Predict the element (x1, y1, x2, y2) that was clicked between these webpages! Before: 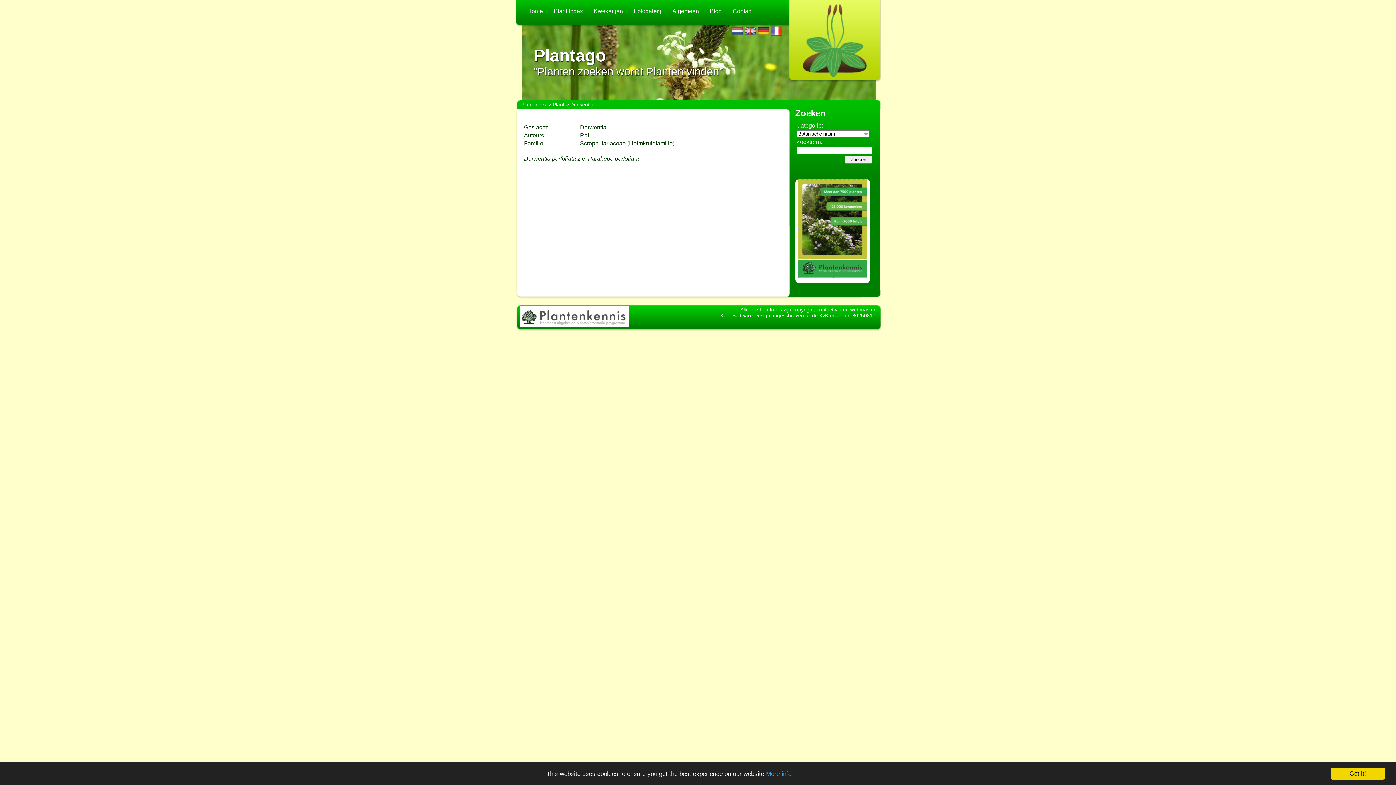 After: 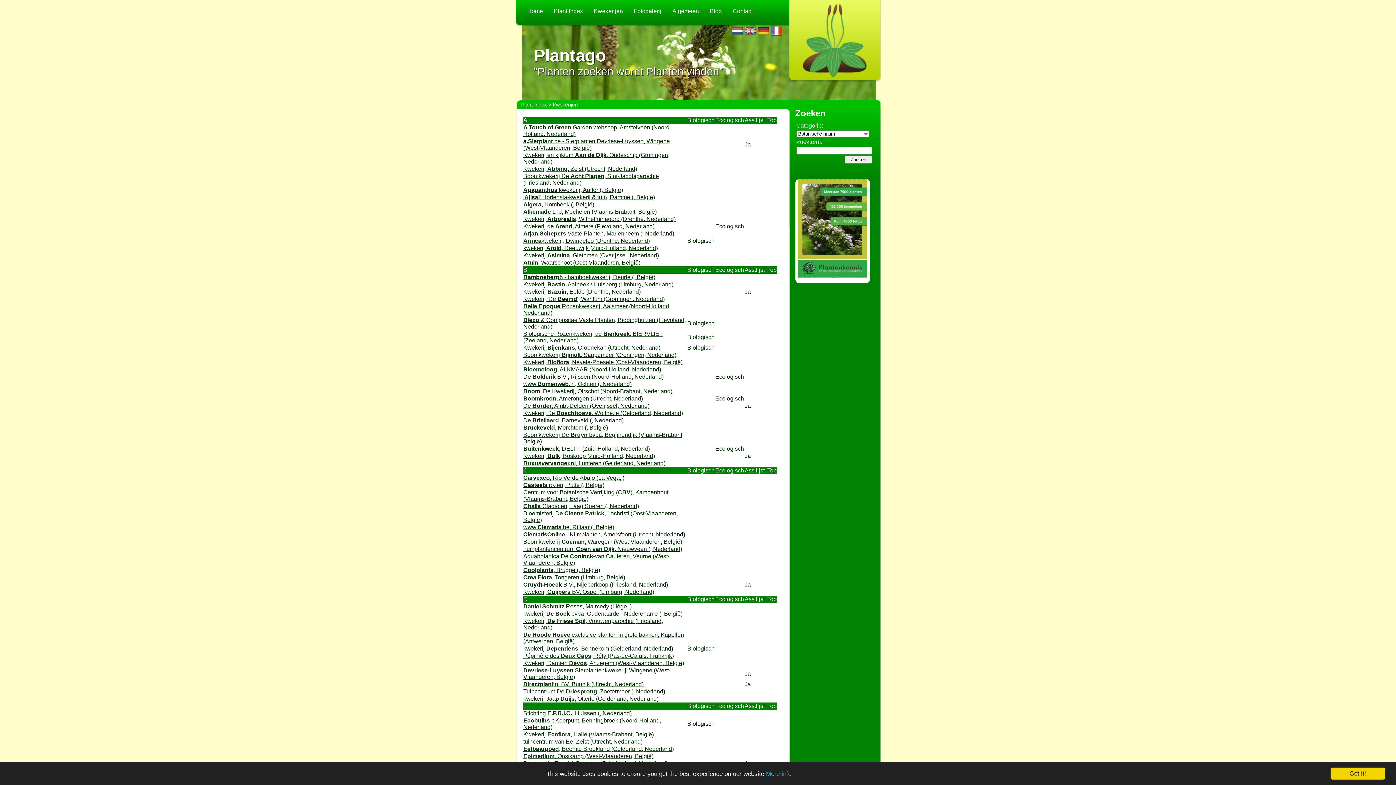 Action: label: Kwekerijen bbox: (588, 0, 628, 25)